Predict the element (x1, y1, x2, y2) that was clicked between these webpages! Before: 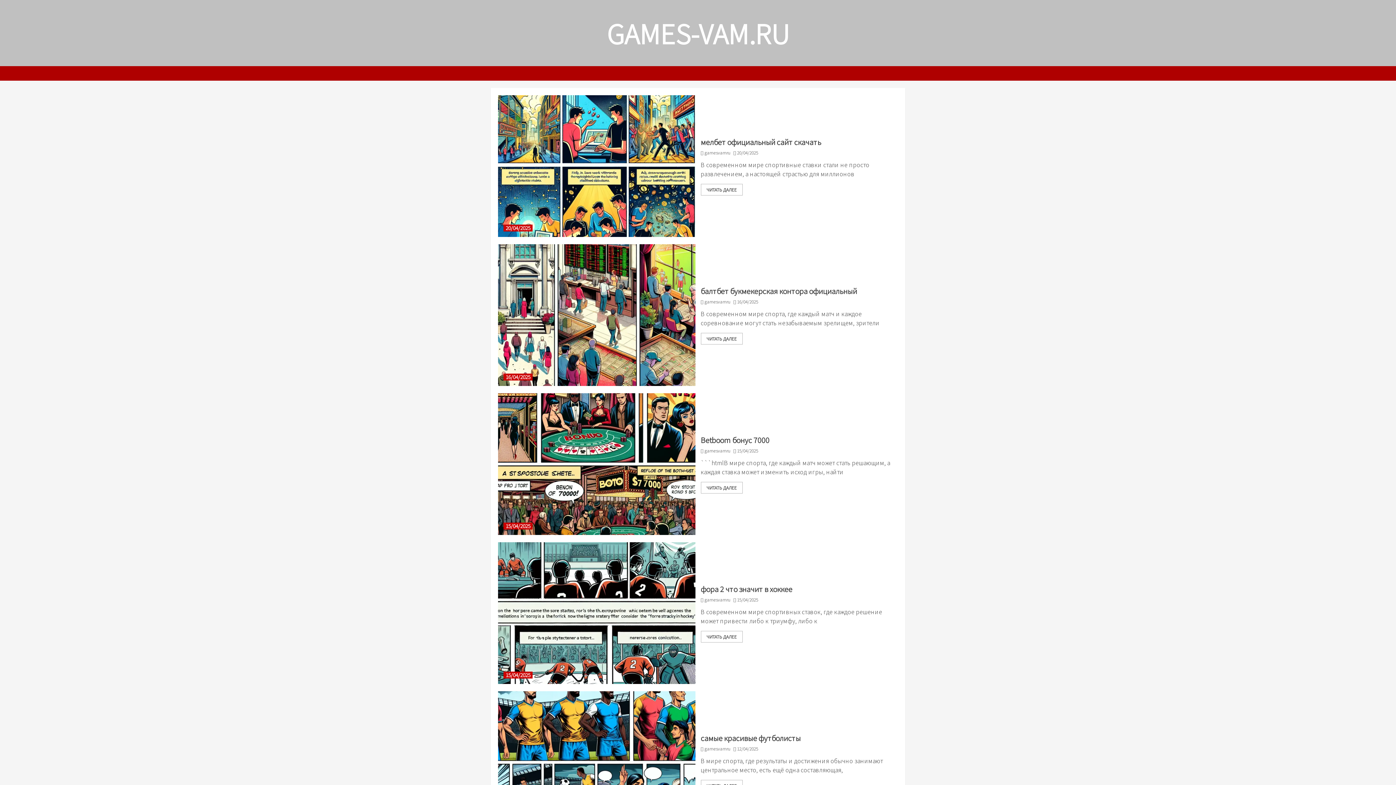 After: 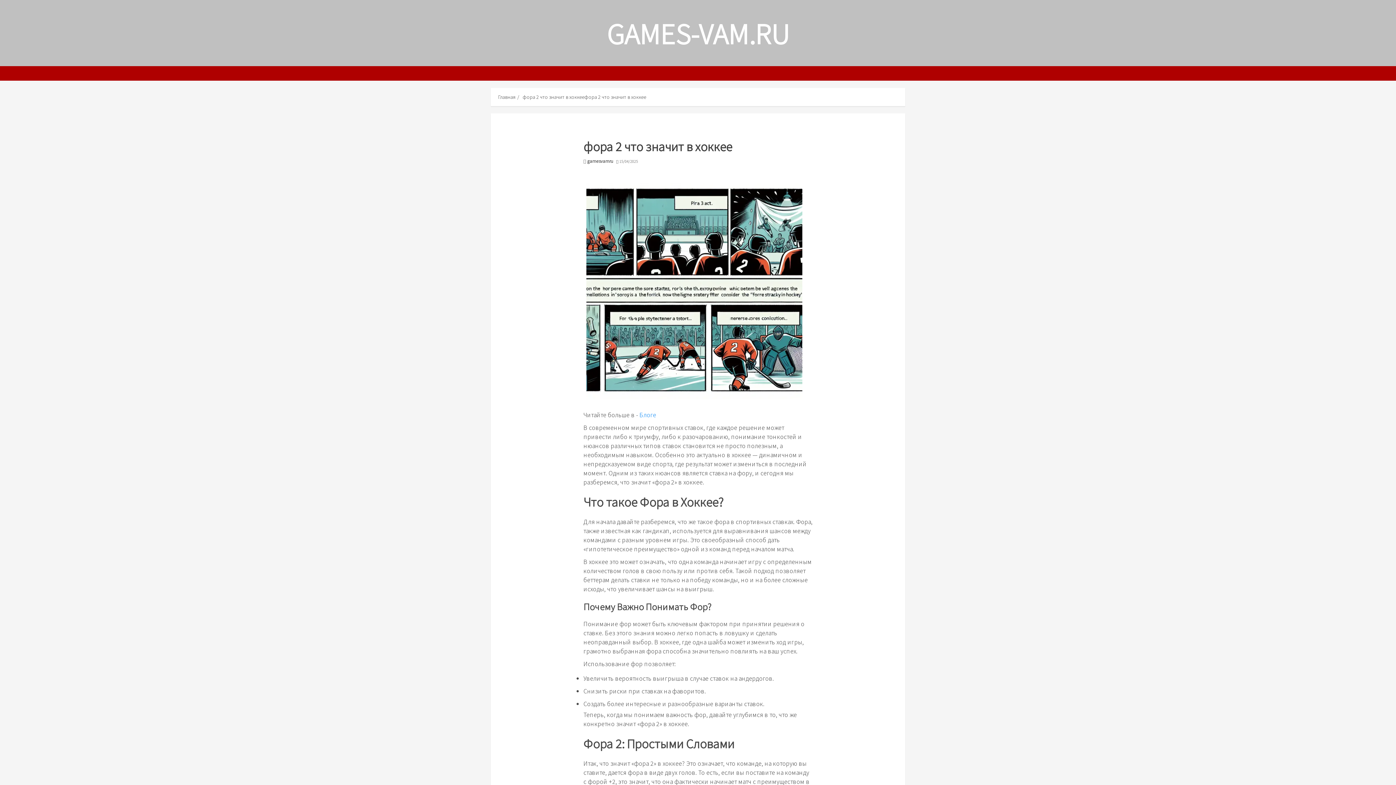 Action: label: фора 2 что значит в хоккее bbox: (700, 583, 792, 594)